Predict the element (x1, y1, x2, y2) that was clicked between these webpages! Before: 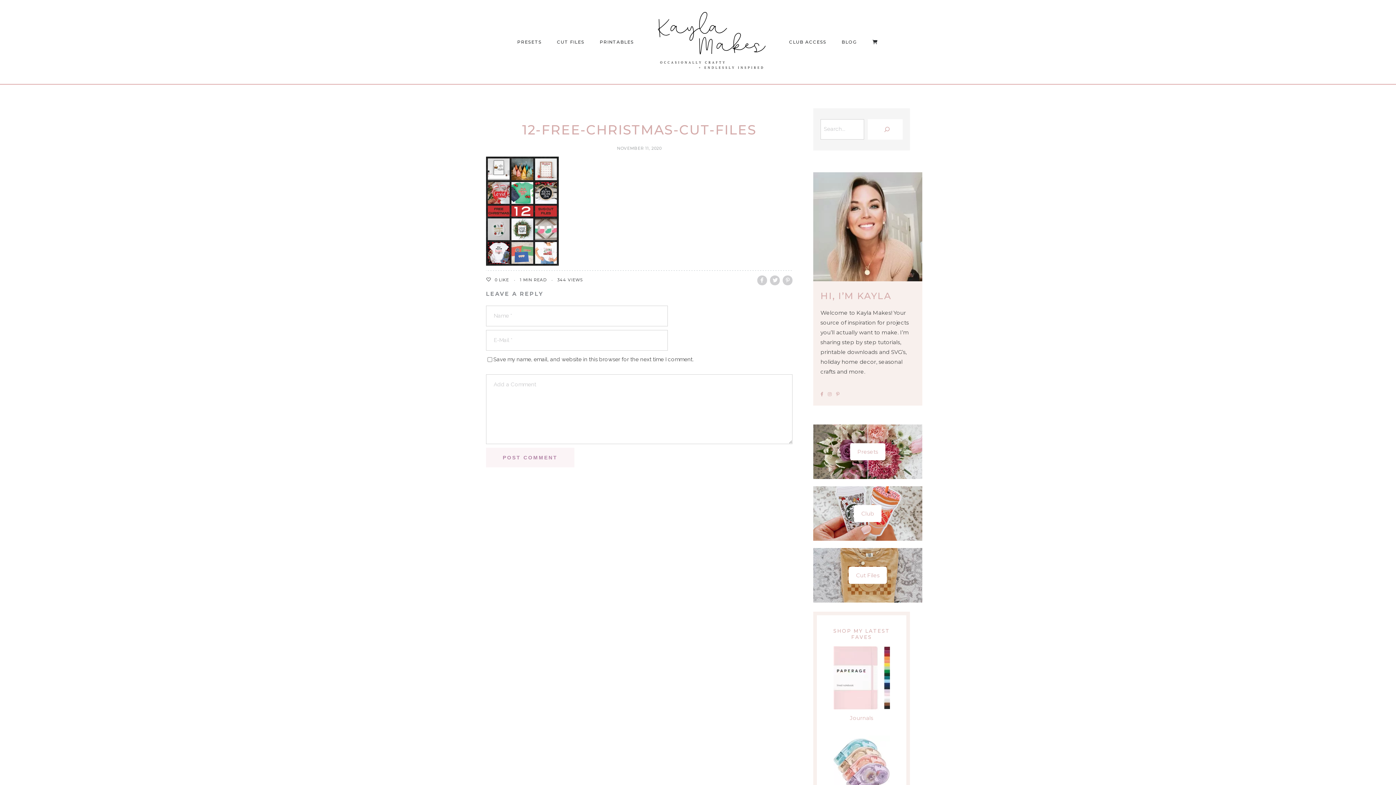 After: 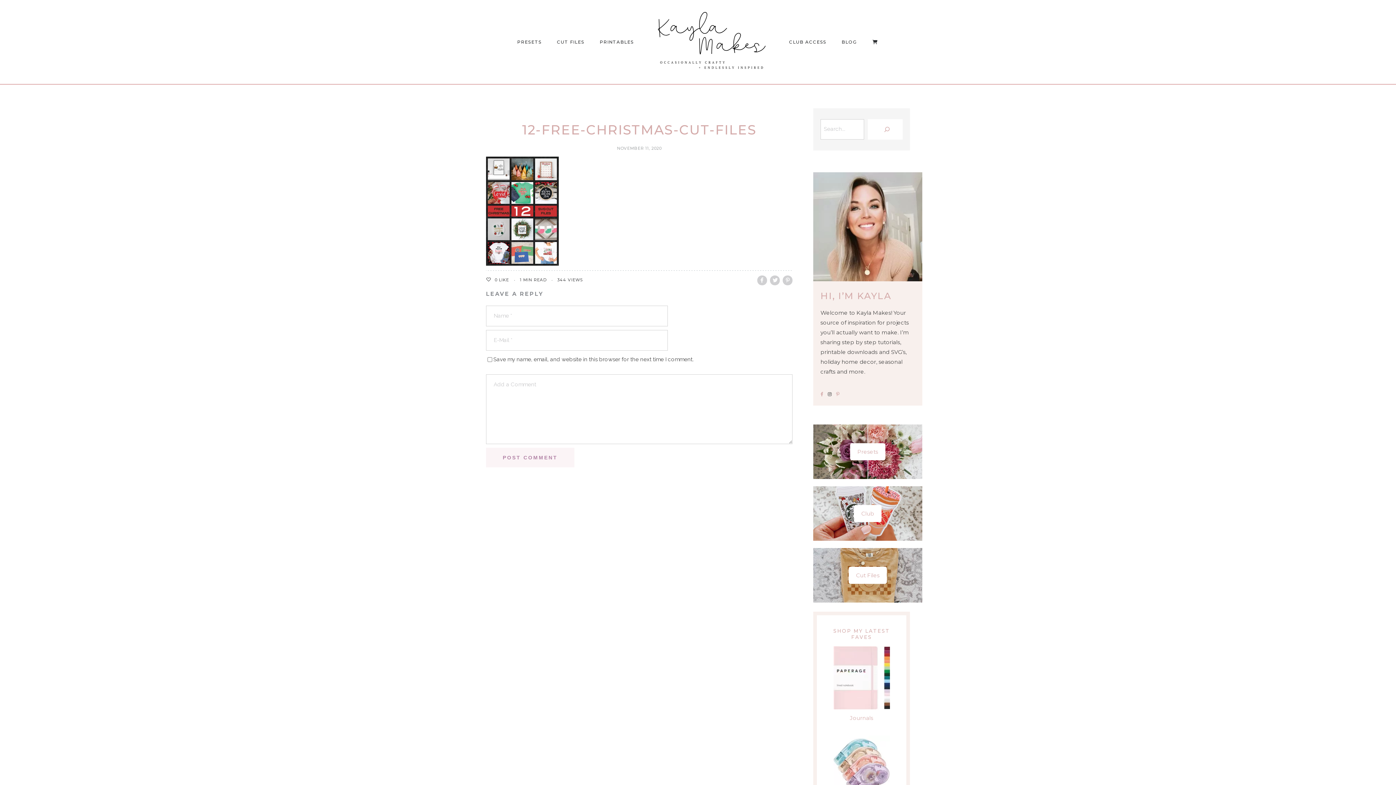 Action: bbox: (828, 391, 836, 397)